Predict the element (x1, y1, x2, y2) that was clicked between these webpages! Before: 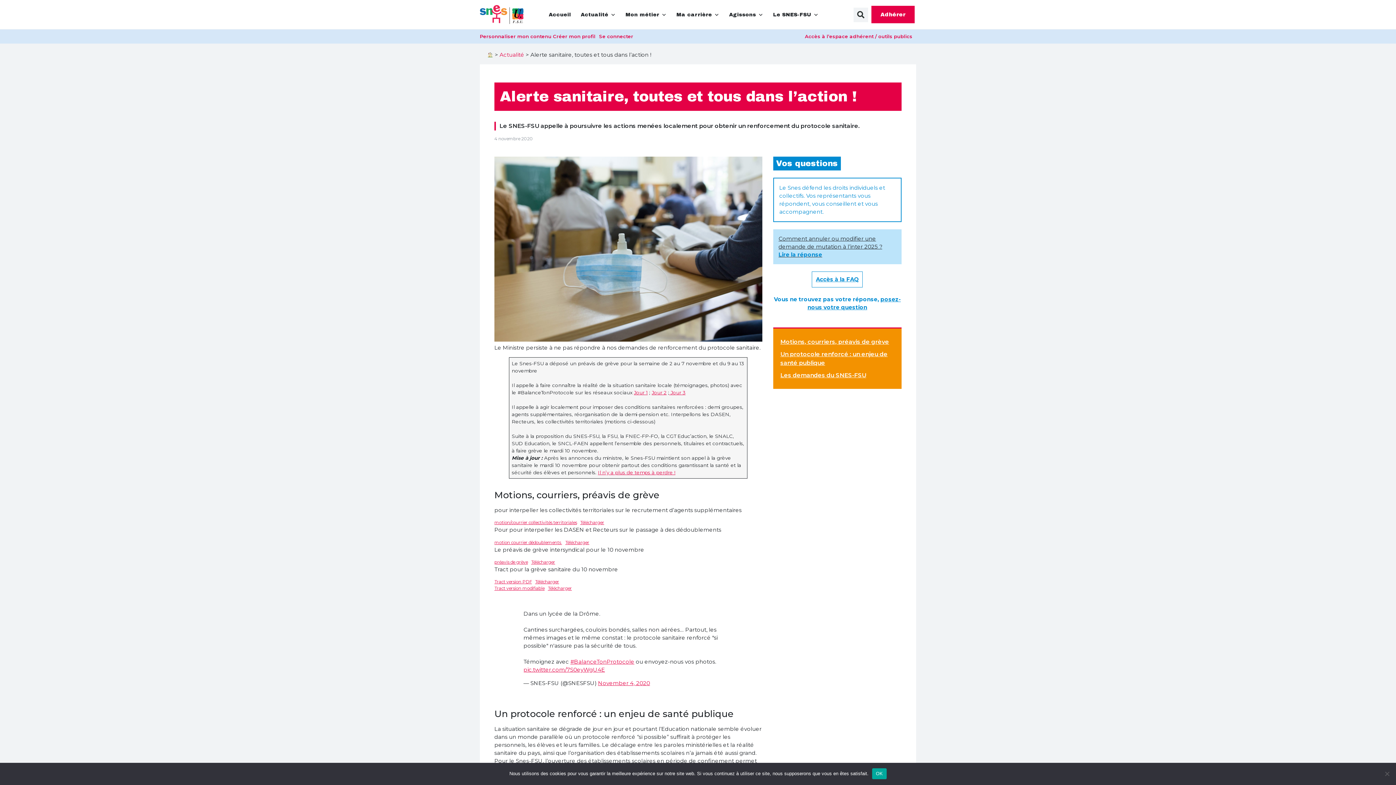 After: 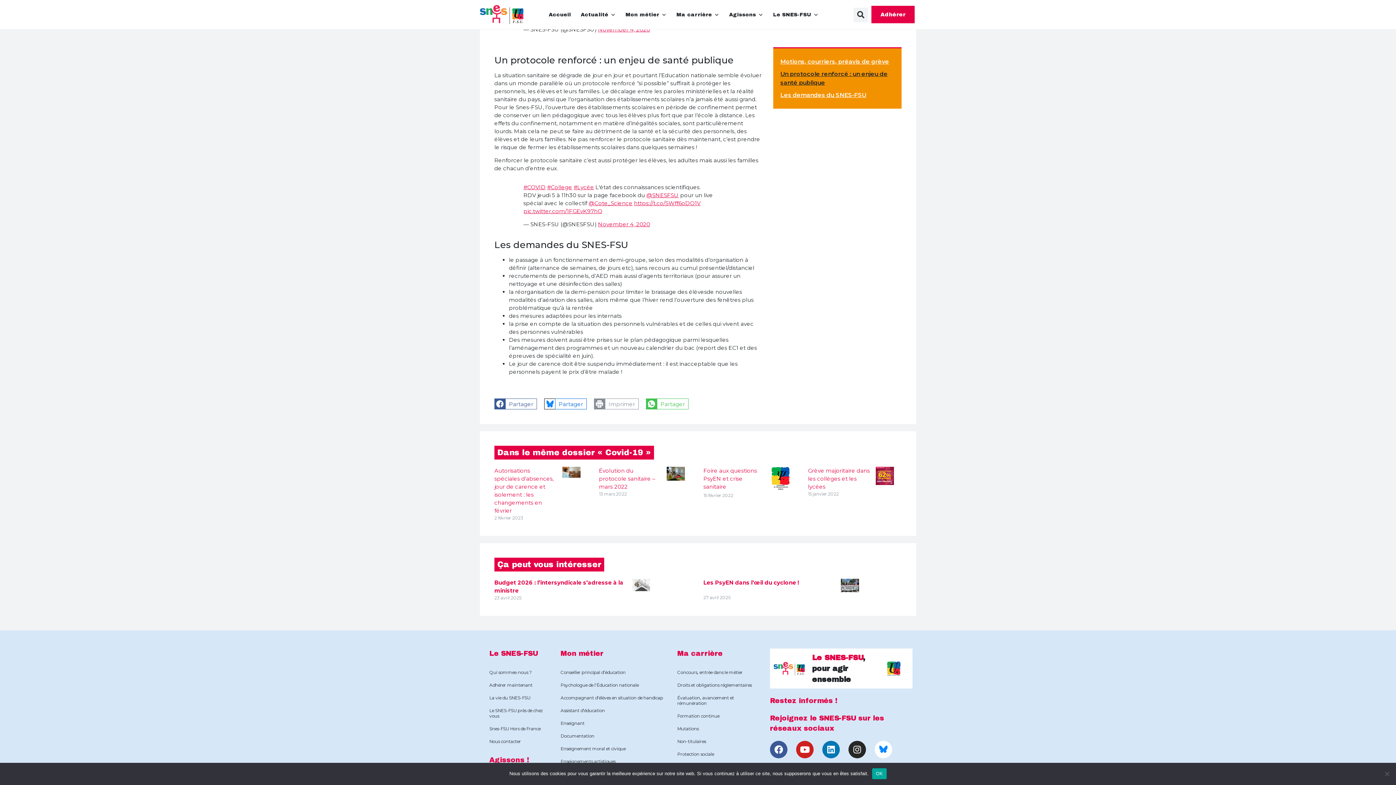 Action: bbox: (780, 348, 894, 369) label: Un protocole renforcé : un enjeu de santé publique